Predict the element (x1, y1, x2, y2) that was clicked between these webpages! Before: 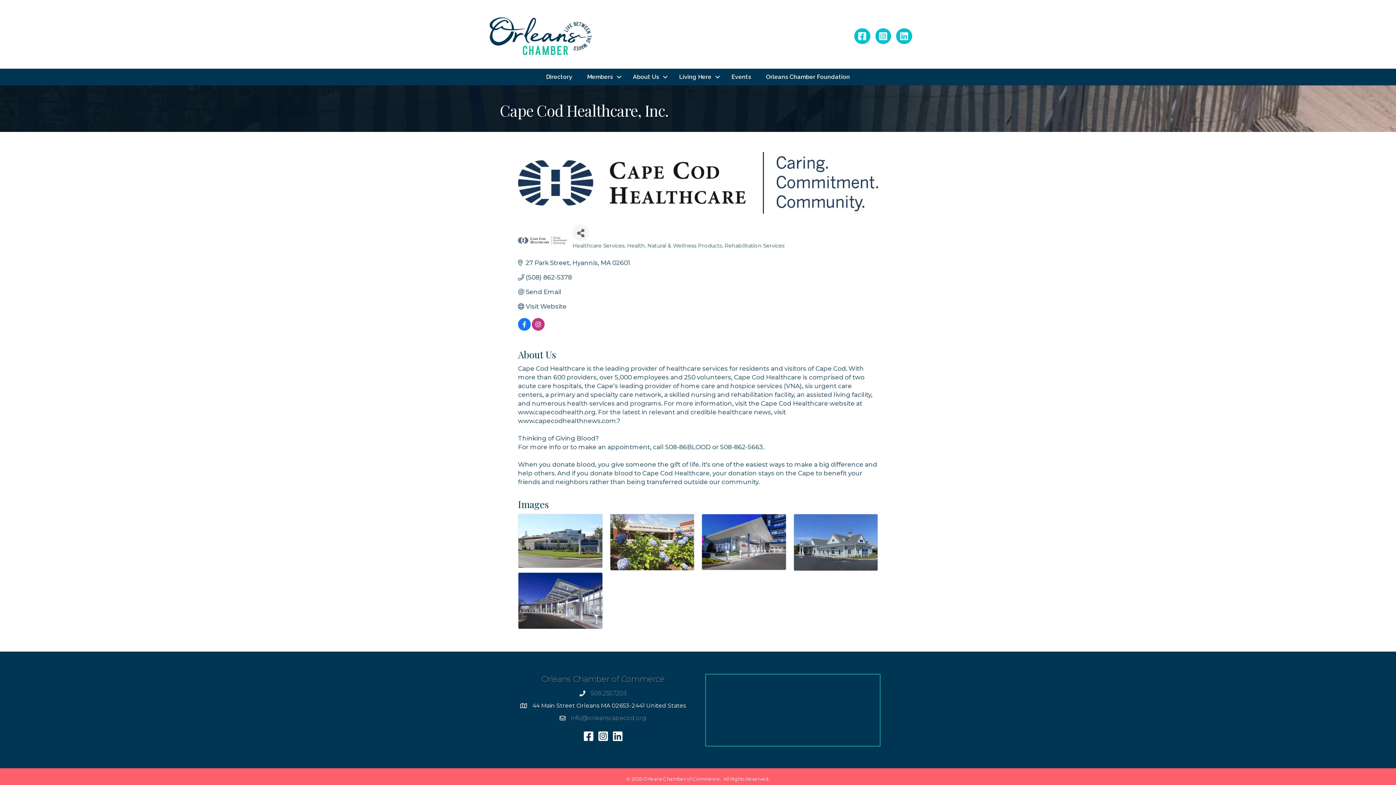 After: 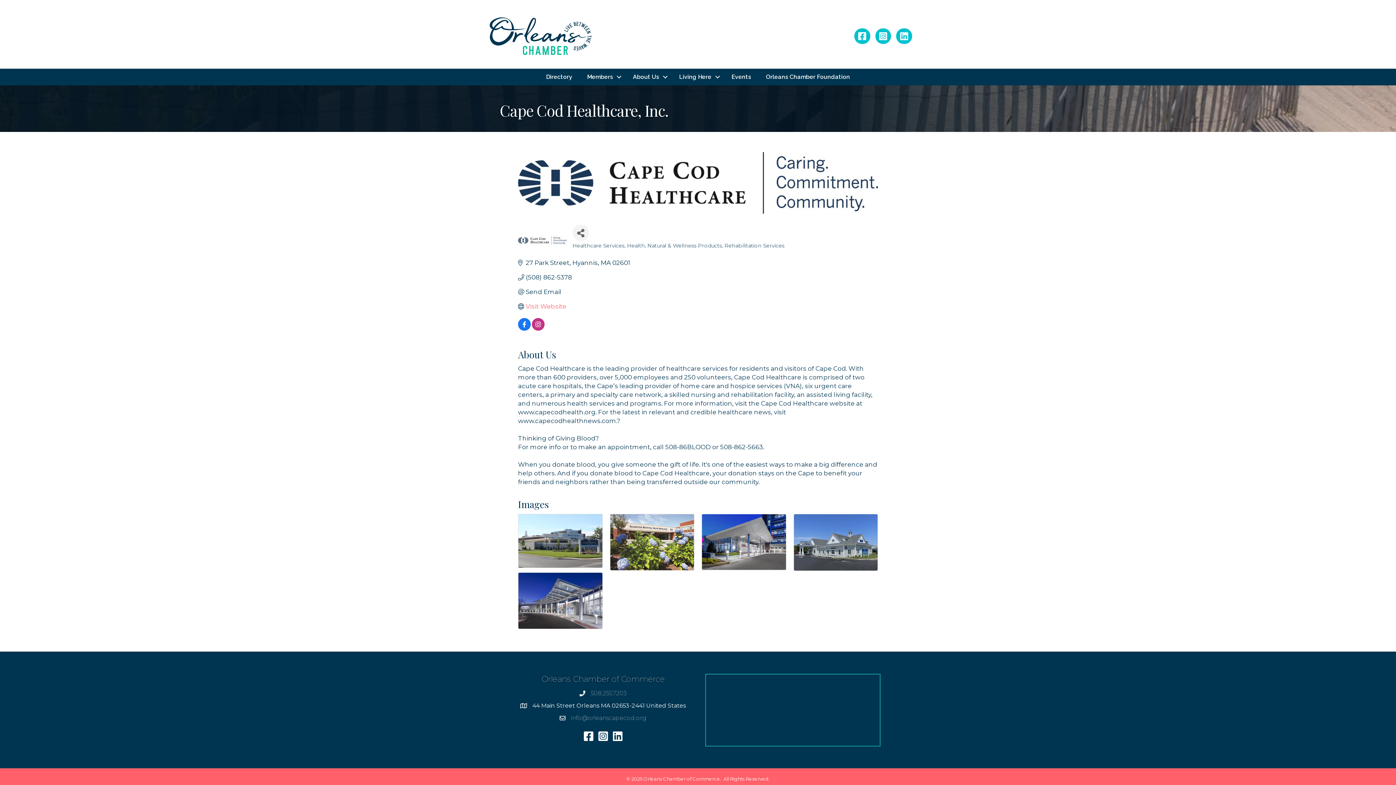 Action: label: Visit Website bbox: (525, 302, 566, 310)